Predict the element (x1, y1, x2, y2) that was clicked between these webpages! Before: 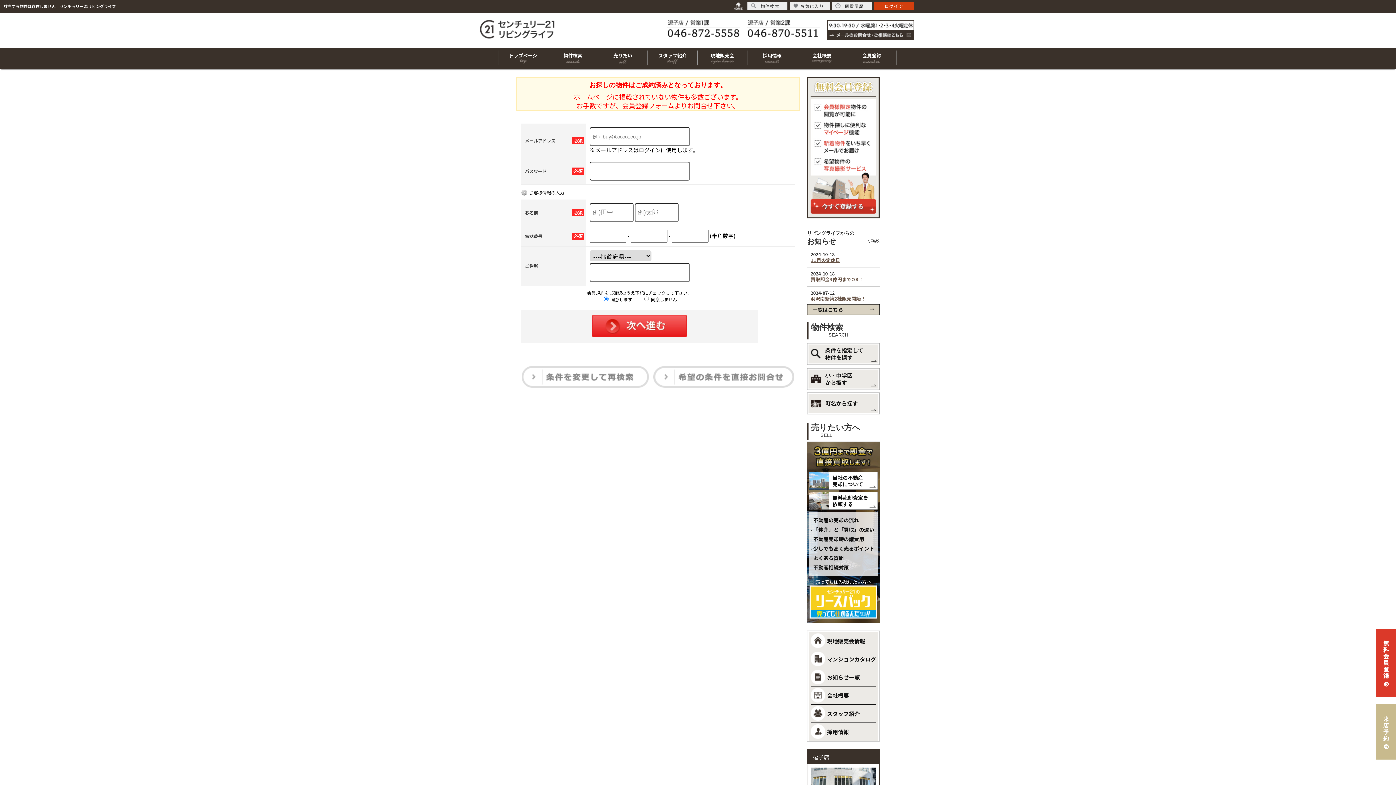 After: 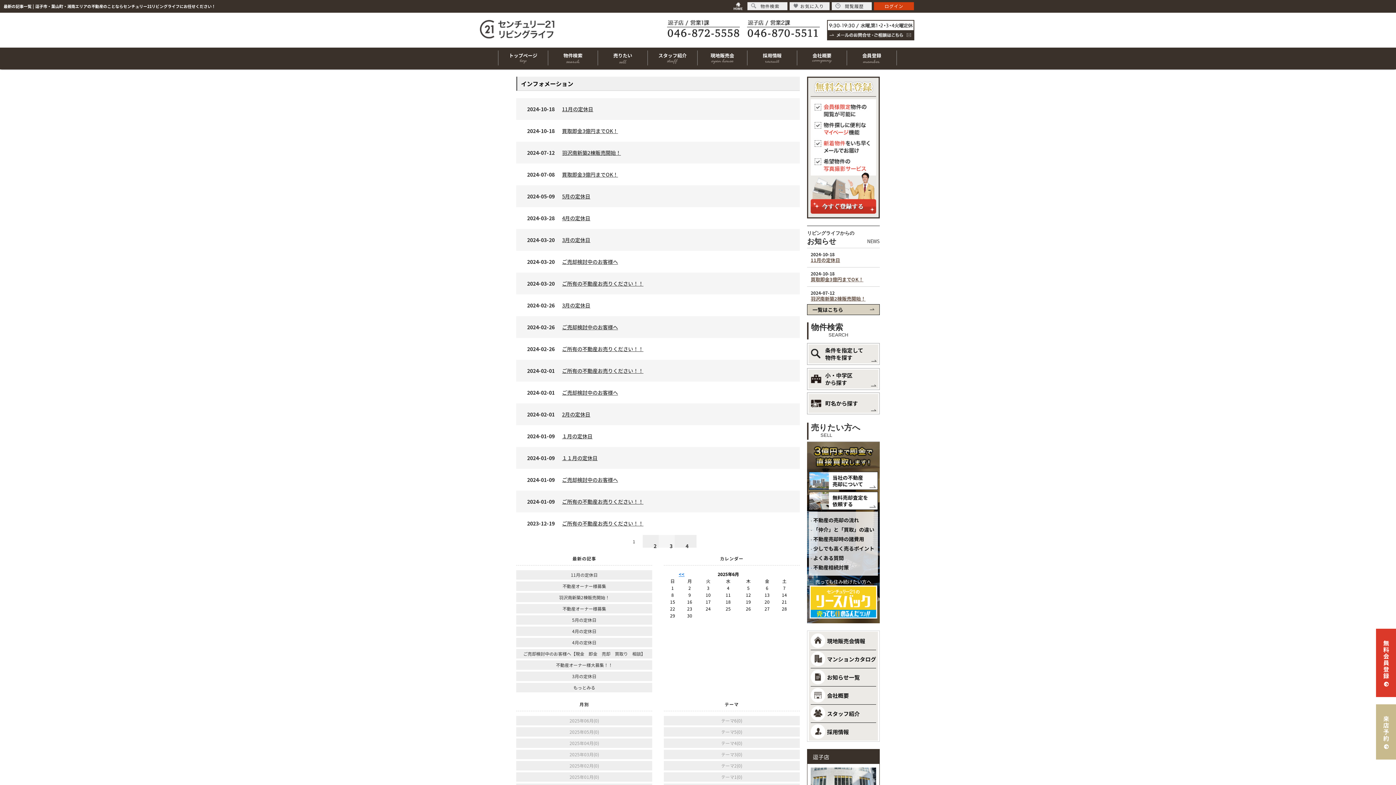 Action: bbox: (809, 668, 878, 686) label: お知らせ一覧